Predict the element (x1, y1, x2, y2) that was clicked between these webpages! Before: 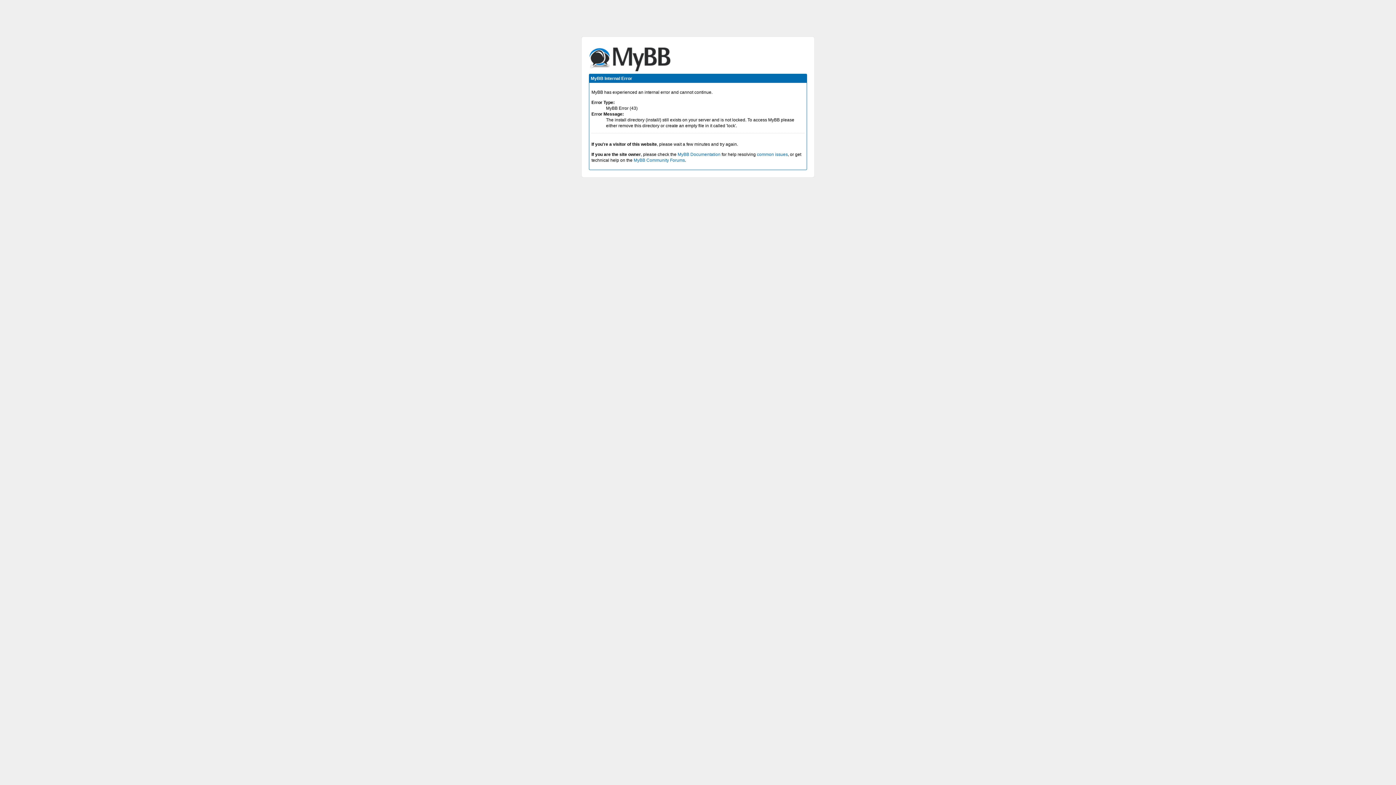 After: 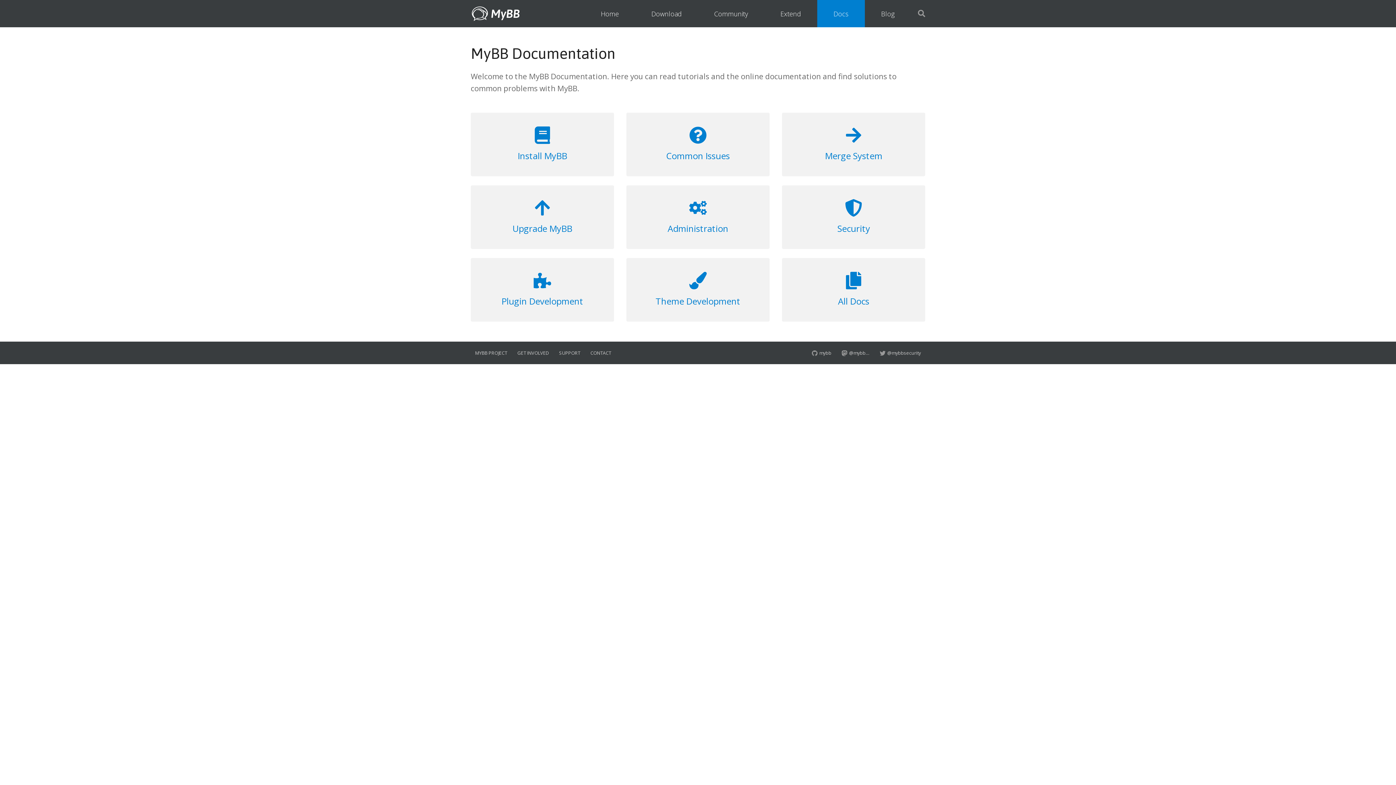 Action: bbox: (677, 152, 720, 157) label: MyBB Documentation